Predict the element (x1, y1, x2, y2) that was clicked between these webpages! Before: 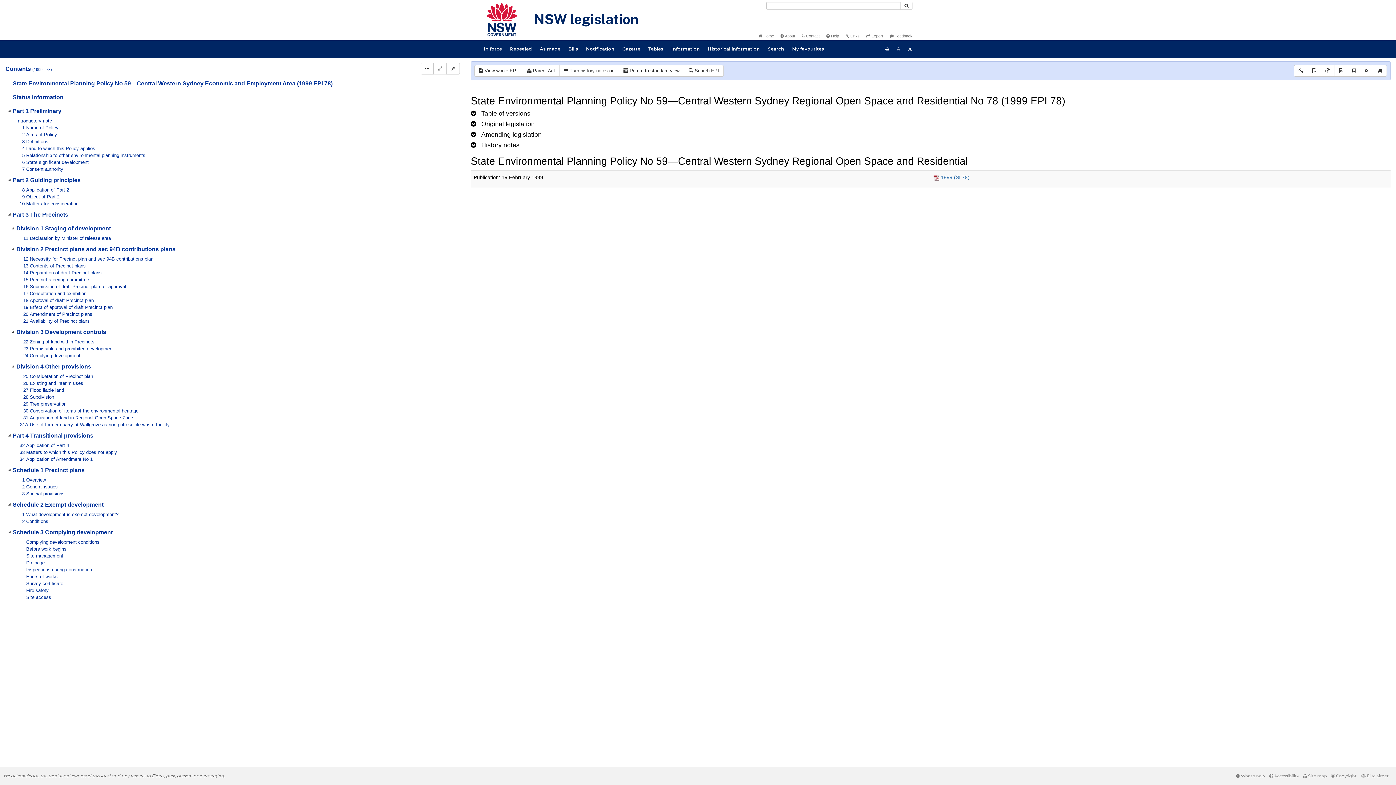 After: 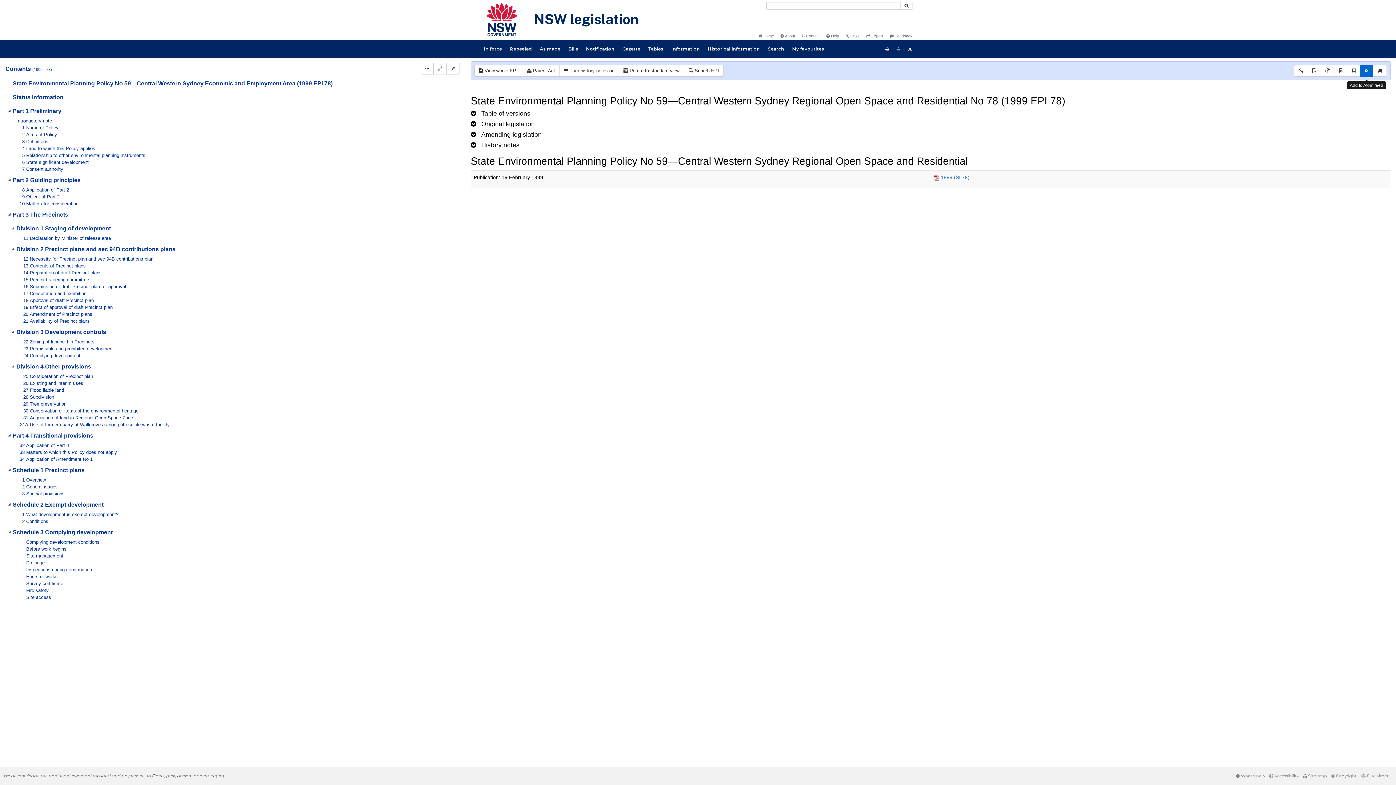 Action: bbox: (1360, 65, 1373, 76)